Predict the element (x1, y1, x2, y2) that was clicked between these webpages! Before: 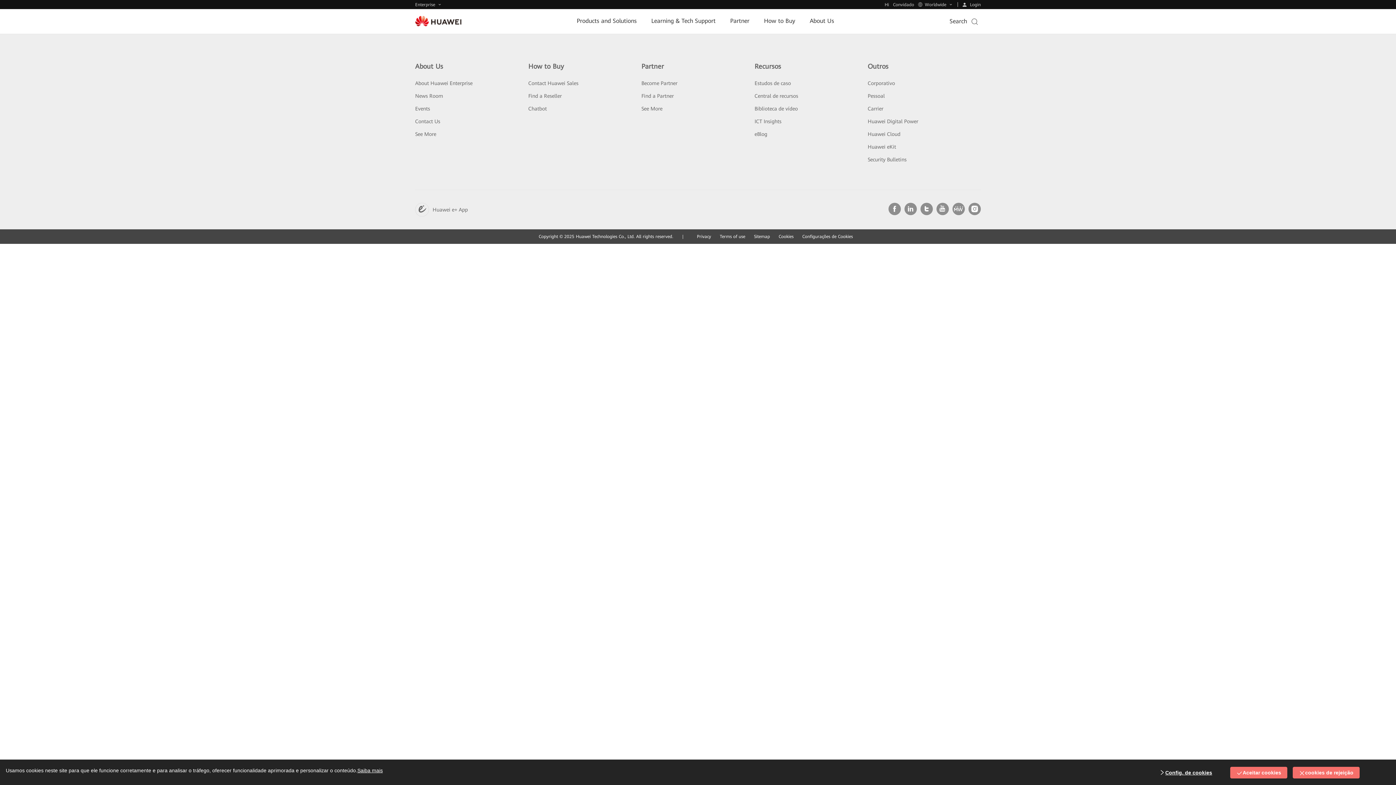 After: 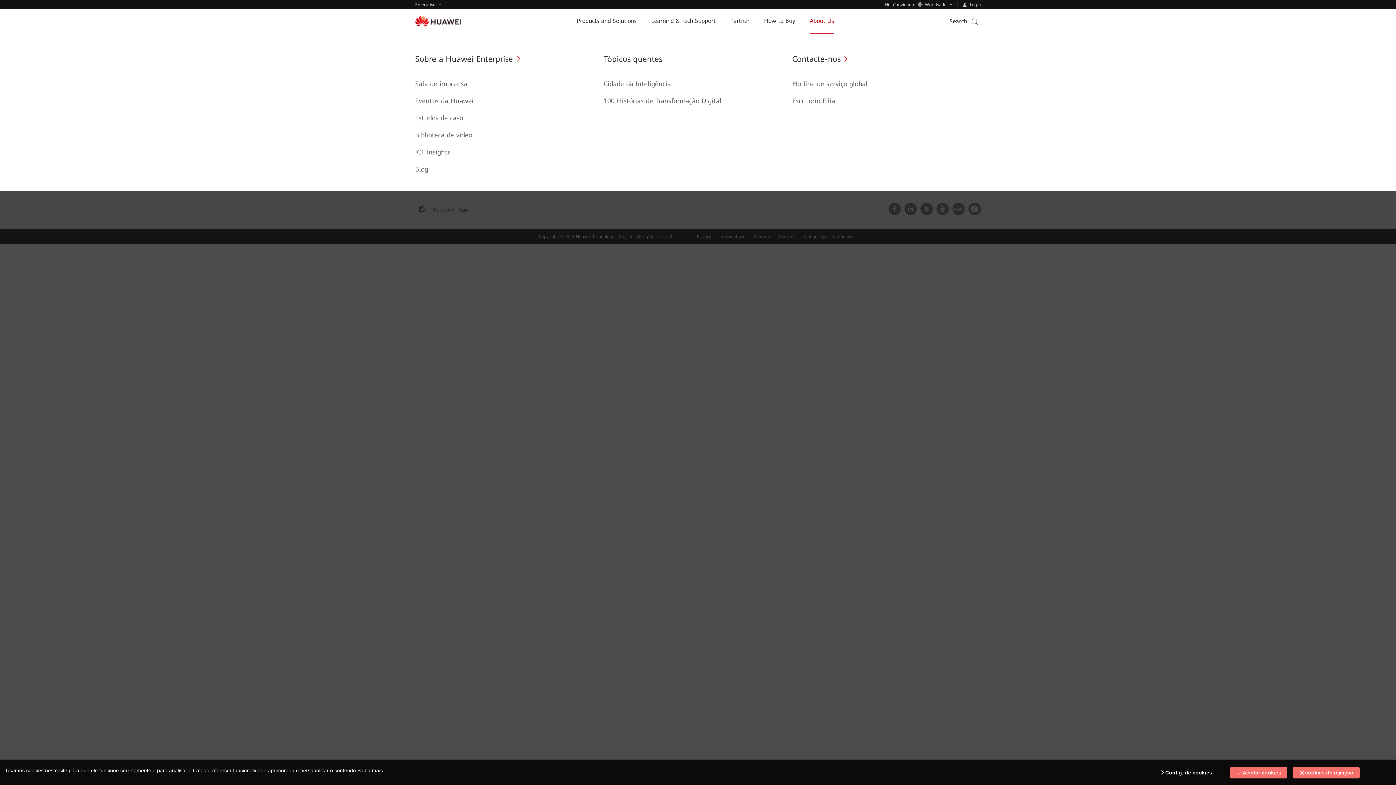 Action: label: About Us bbox: (810, 8, 834, 33)